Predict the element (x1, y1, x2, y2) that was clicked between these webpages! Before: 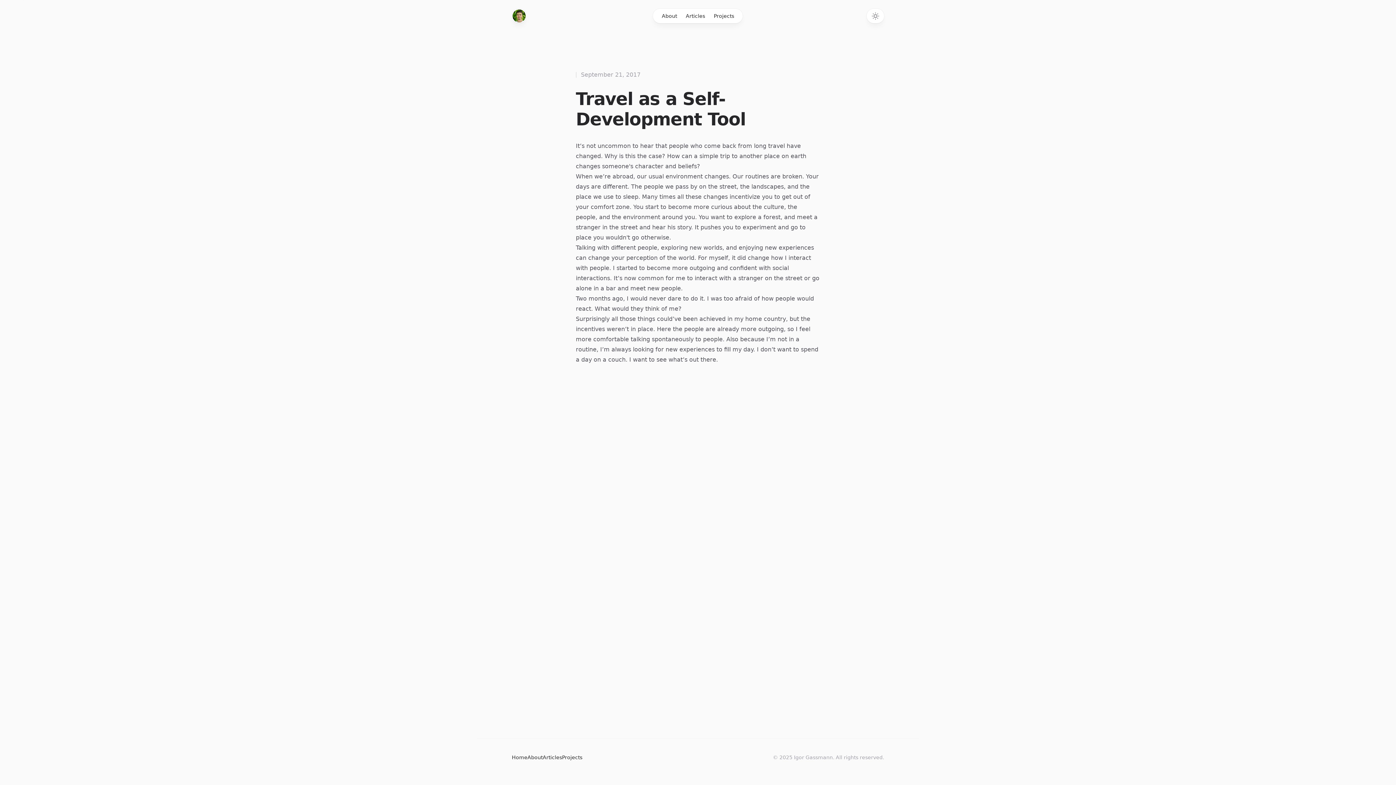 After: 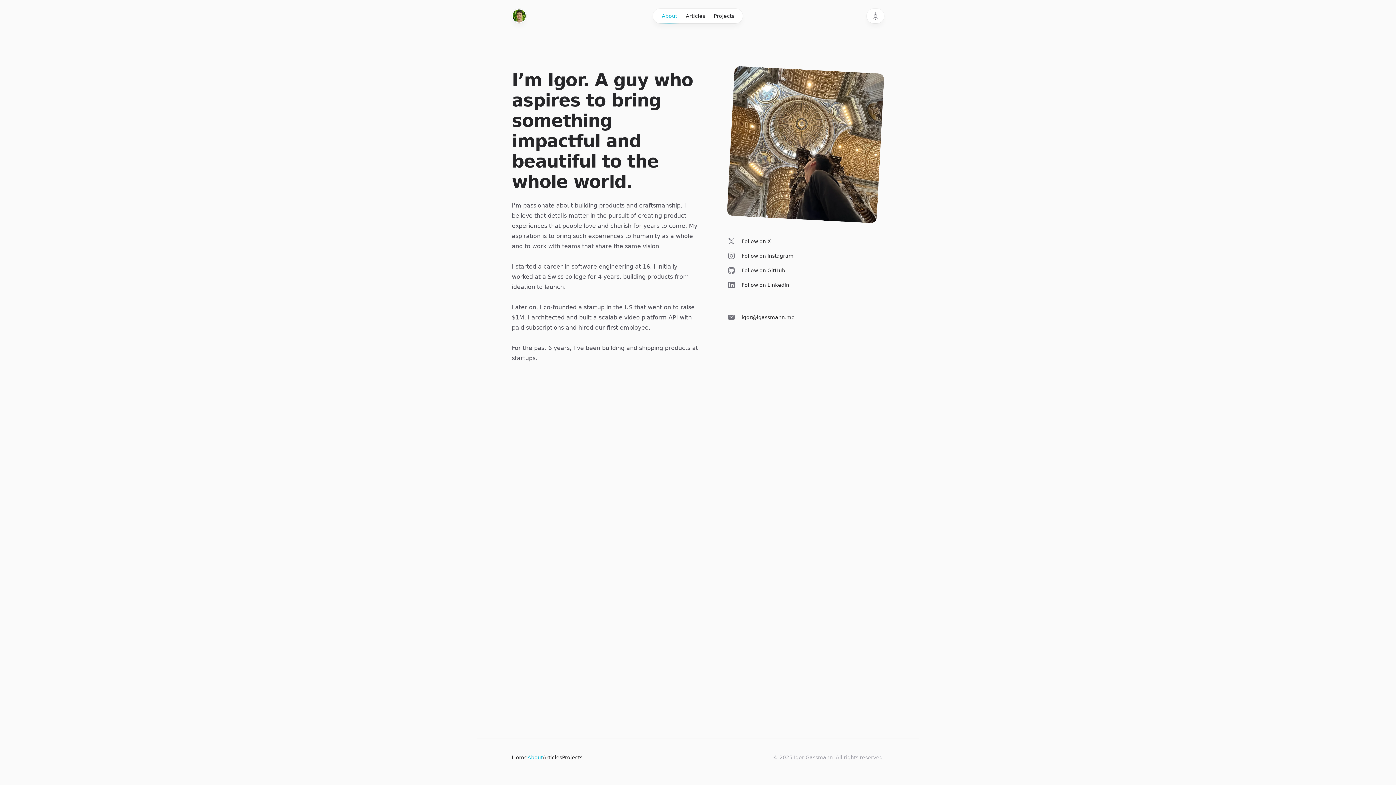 Action: label: About bbox: (527, 753, 542, 762)